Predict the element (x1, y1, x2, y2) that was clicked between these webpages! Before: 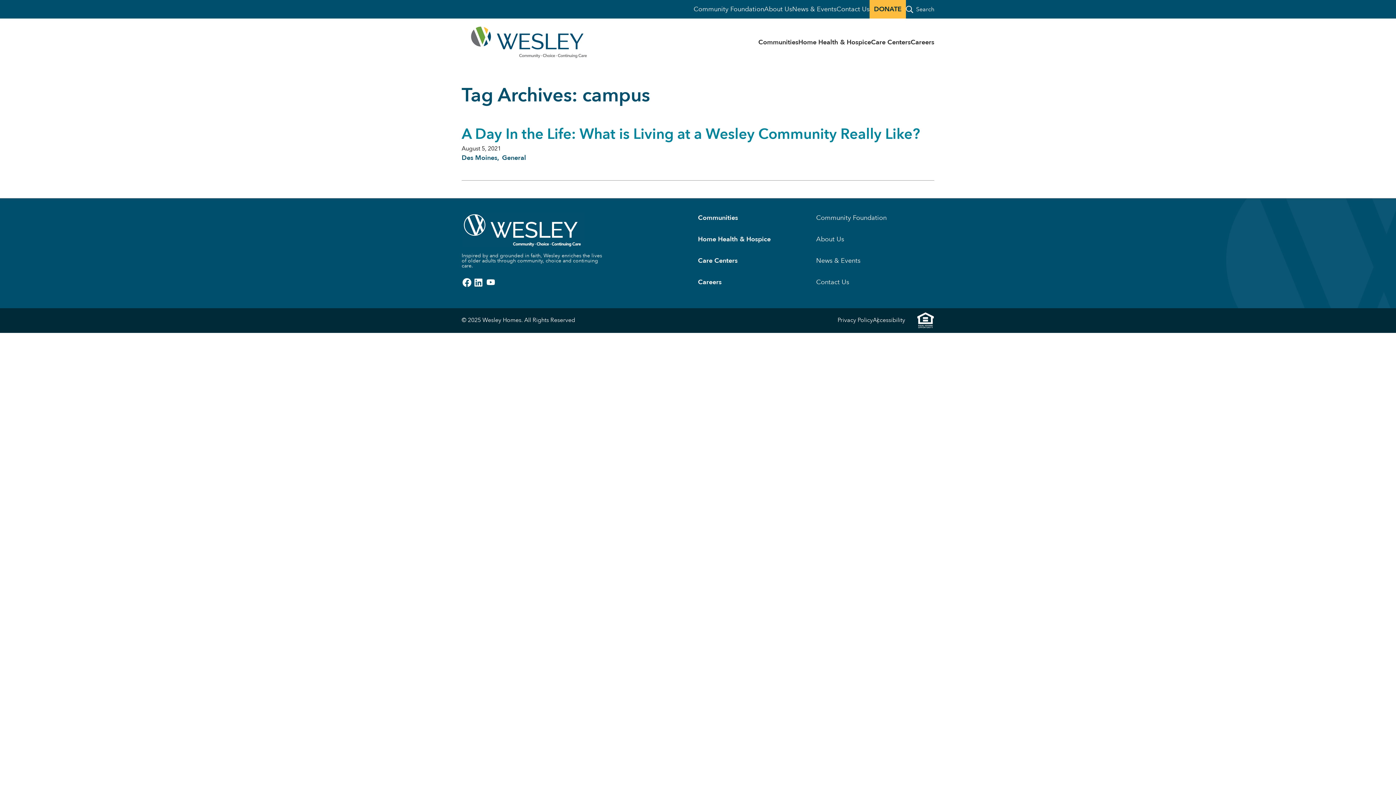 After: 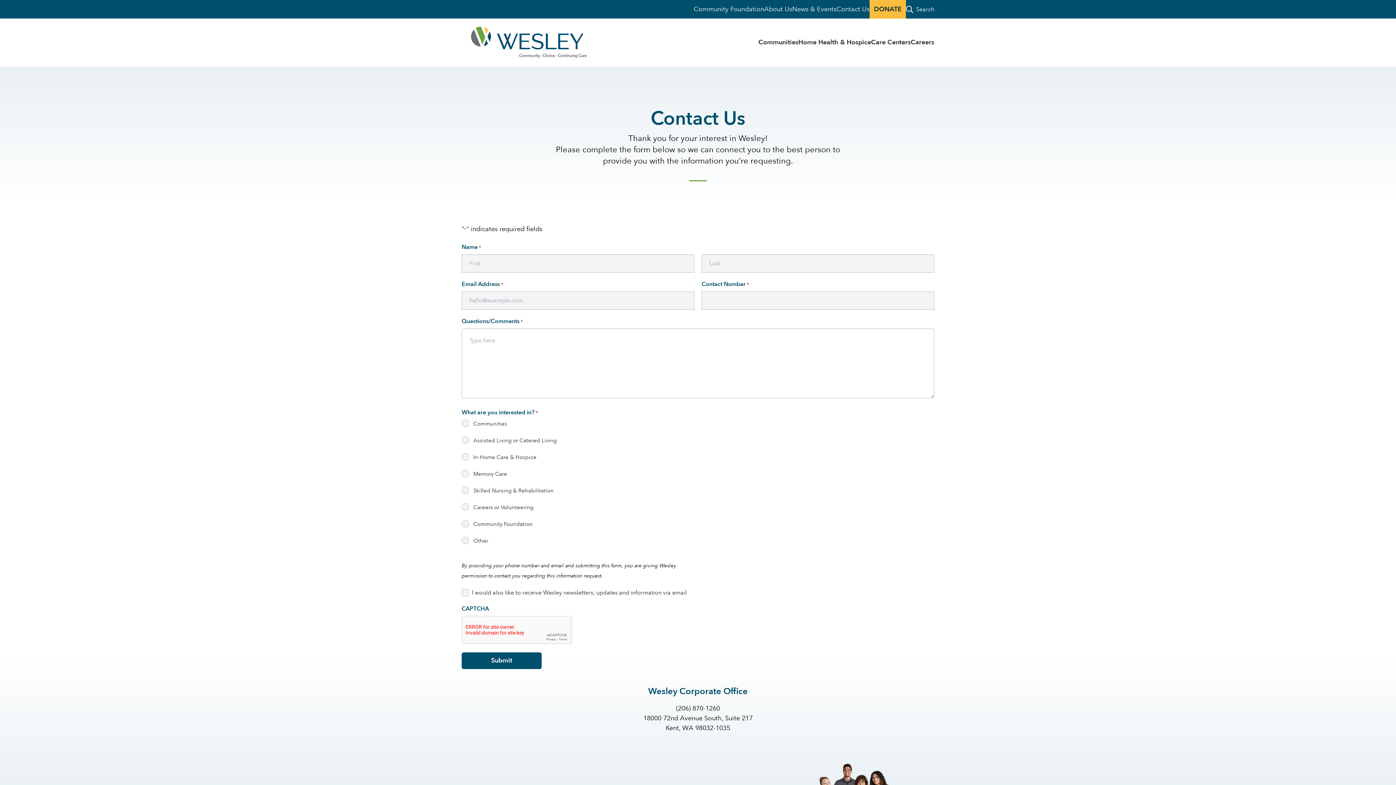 Action: label: Contact Us bbox: (836, 4, 869, 13)